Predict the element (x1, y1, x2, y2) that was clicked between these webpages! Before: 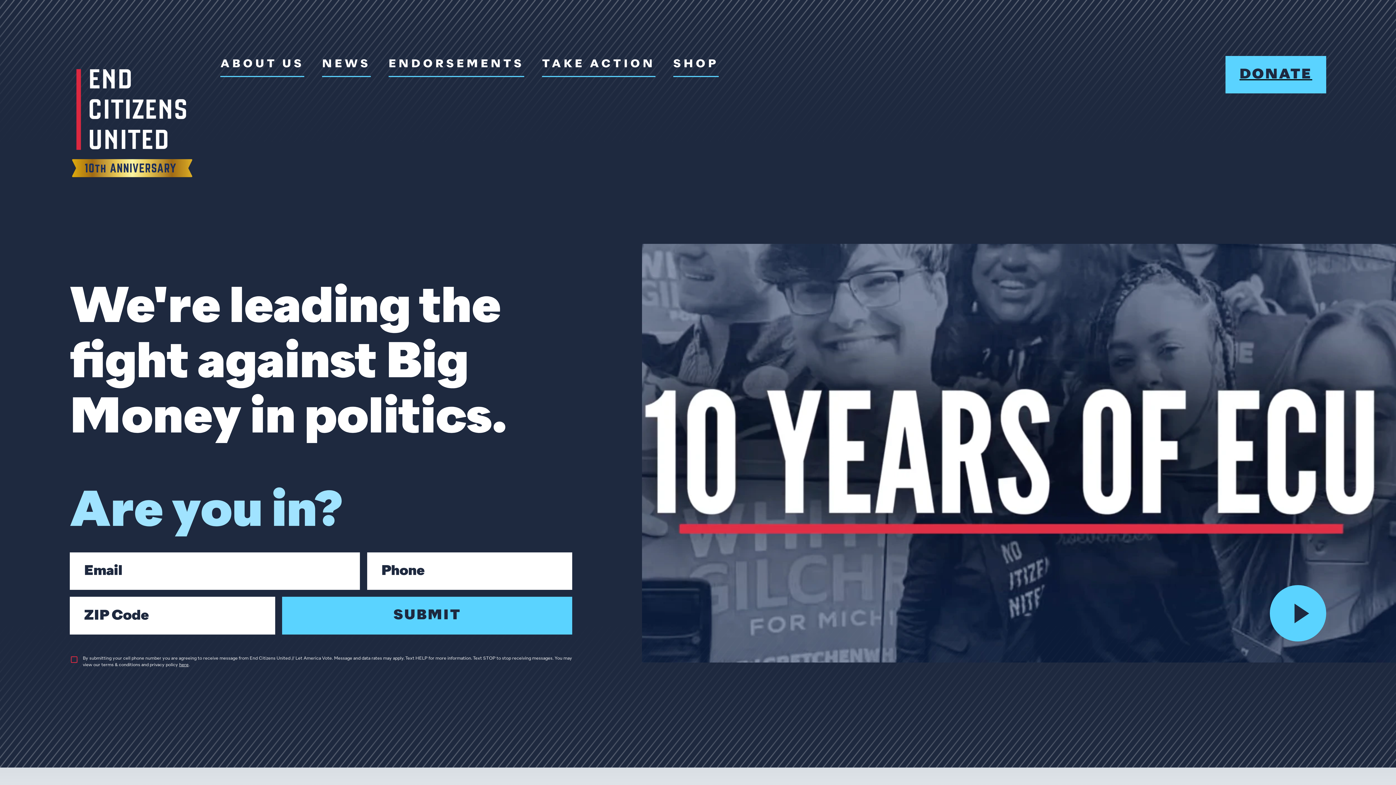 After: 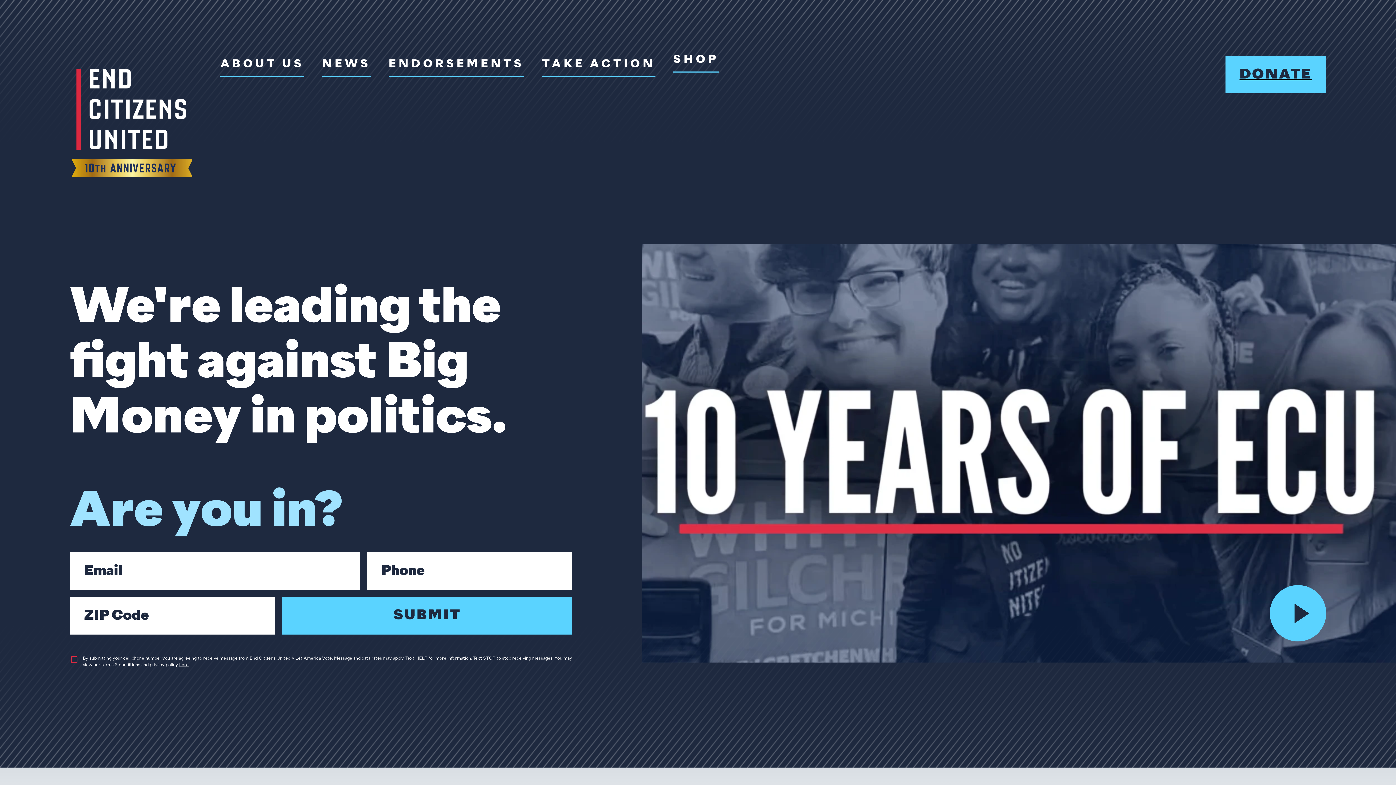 Action: label: SHOP bbox: (673, 55, 718, 77)